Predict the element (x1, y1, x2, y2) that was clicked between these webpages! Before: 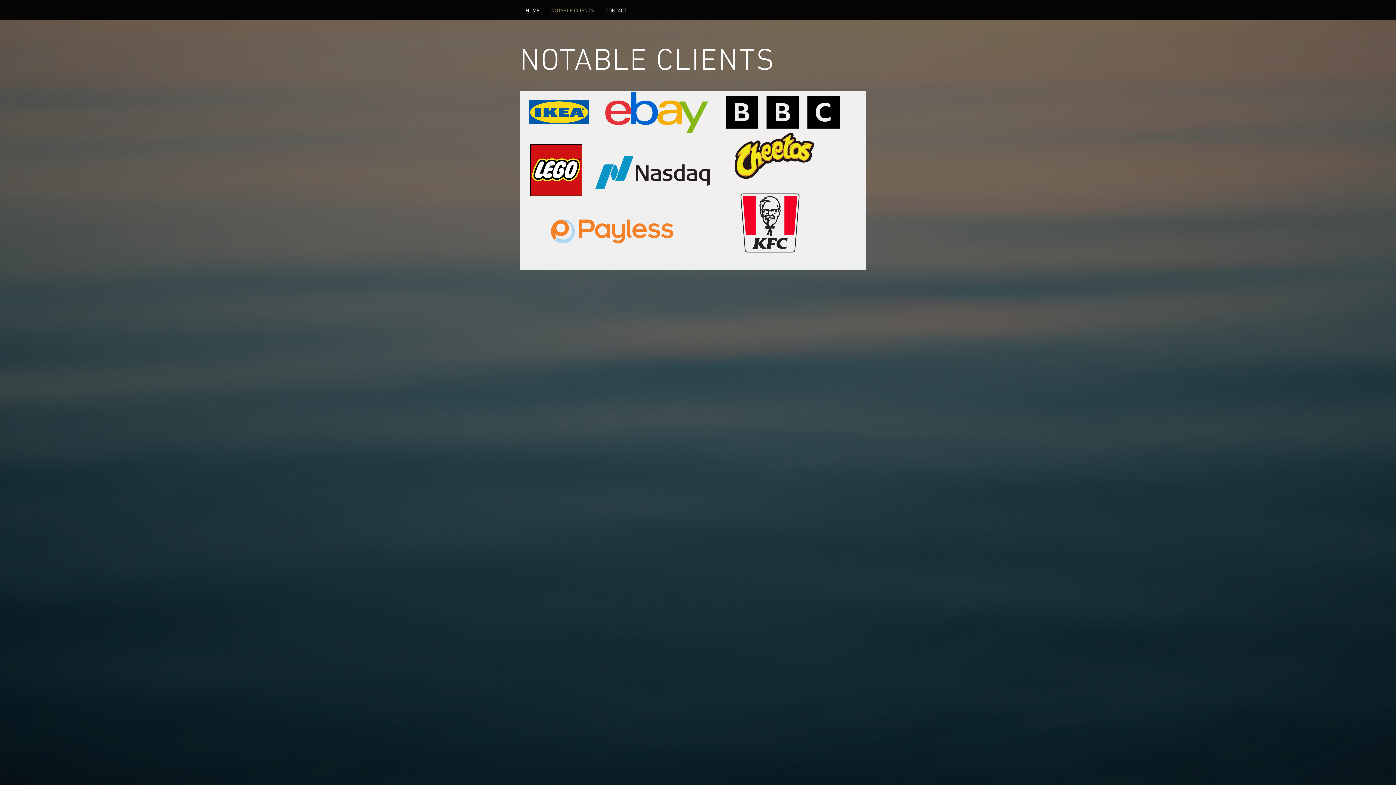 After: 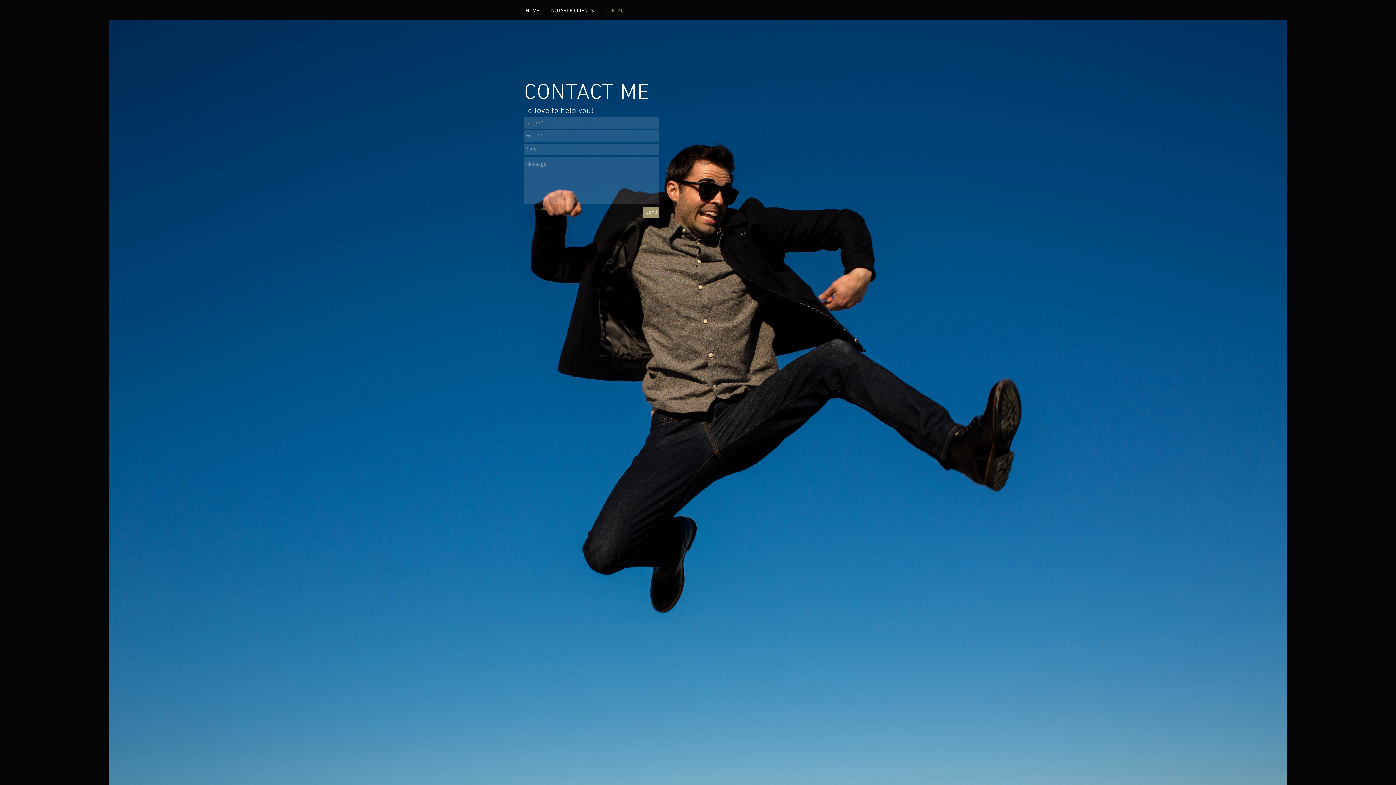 Action: bbox: (600, 6, 632, 15) label: CONTACT